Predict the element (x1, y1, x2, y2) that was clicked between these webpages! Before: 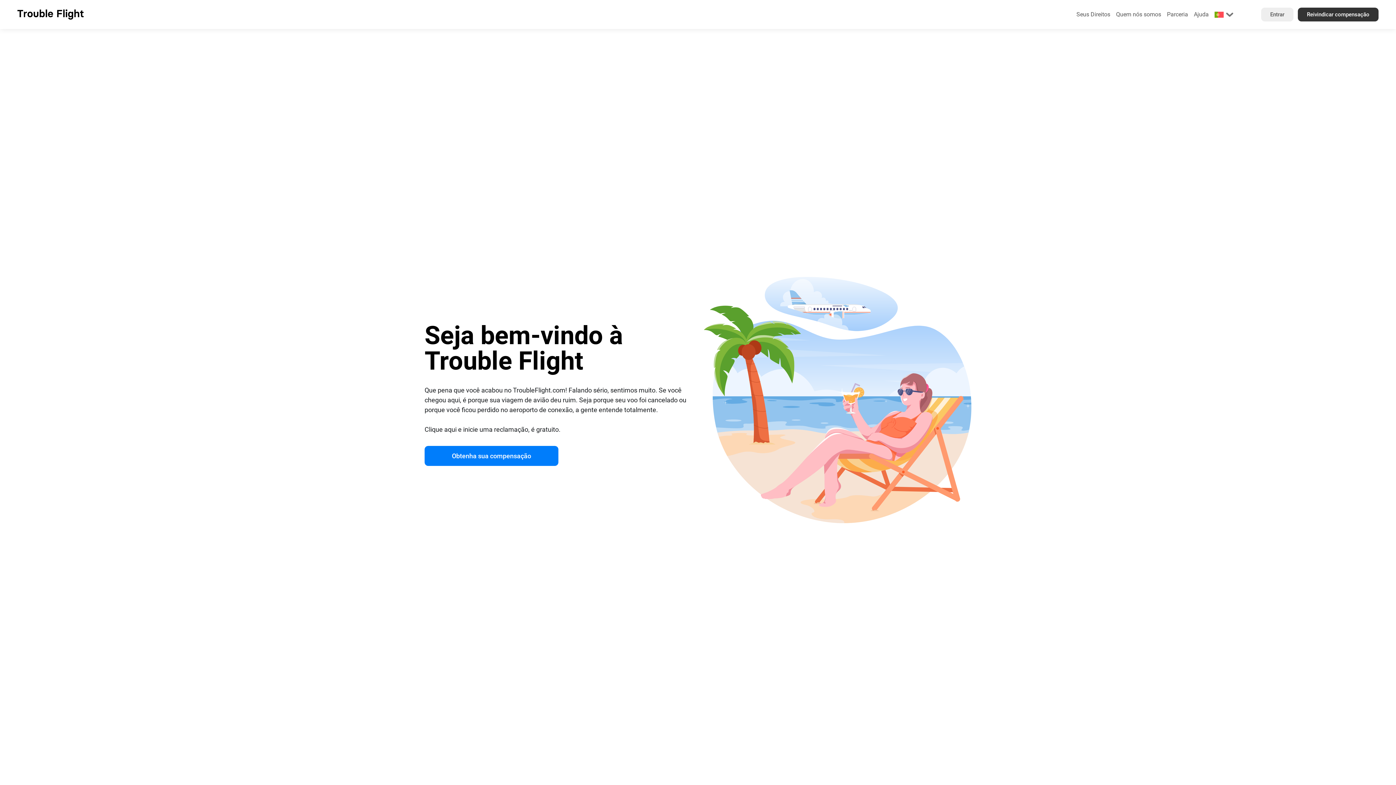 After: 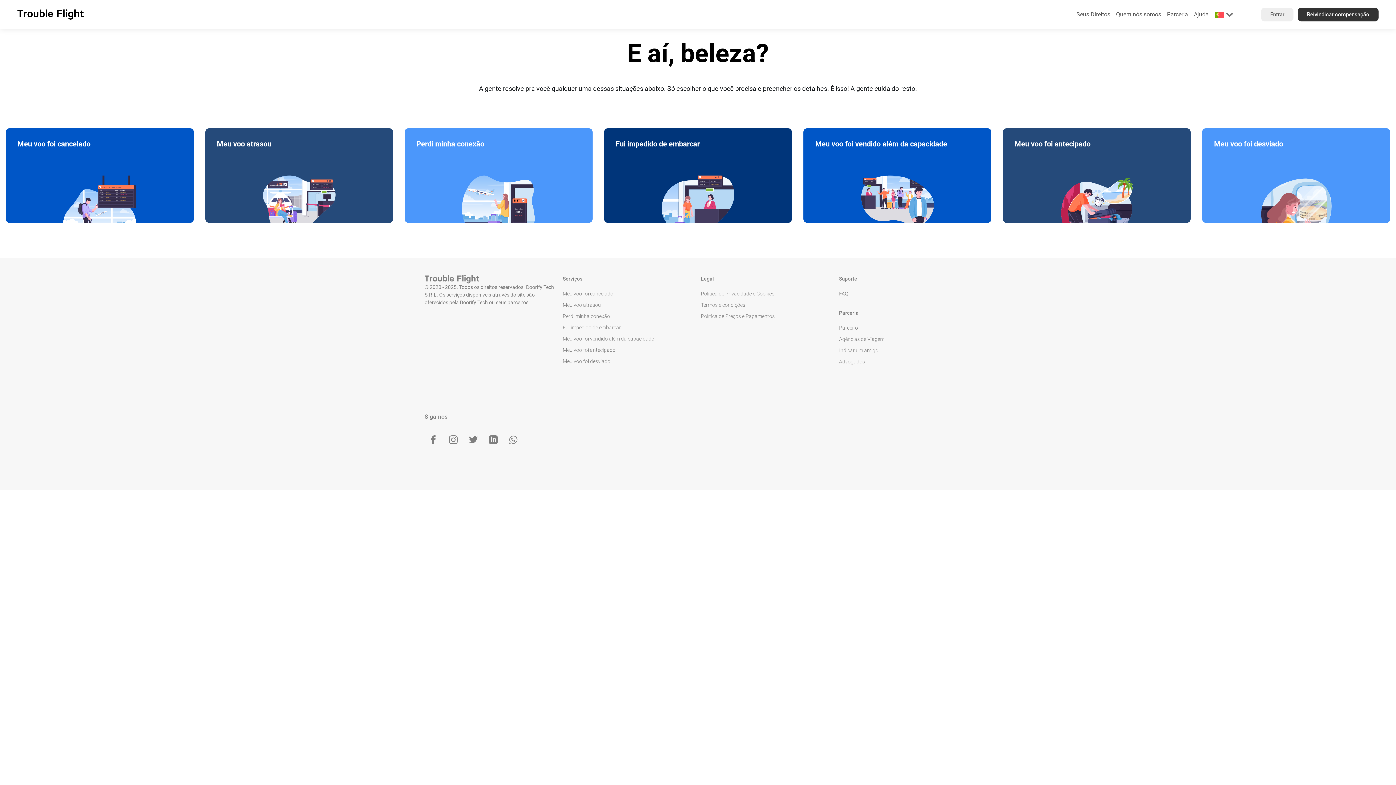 Action: label: Seus Direitos bbox: (1074, 9, 1112, 19)